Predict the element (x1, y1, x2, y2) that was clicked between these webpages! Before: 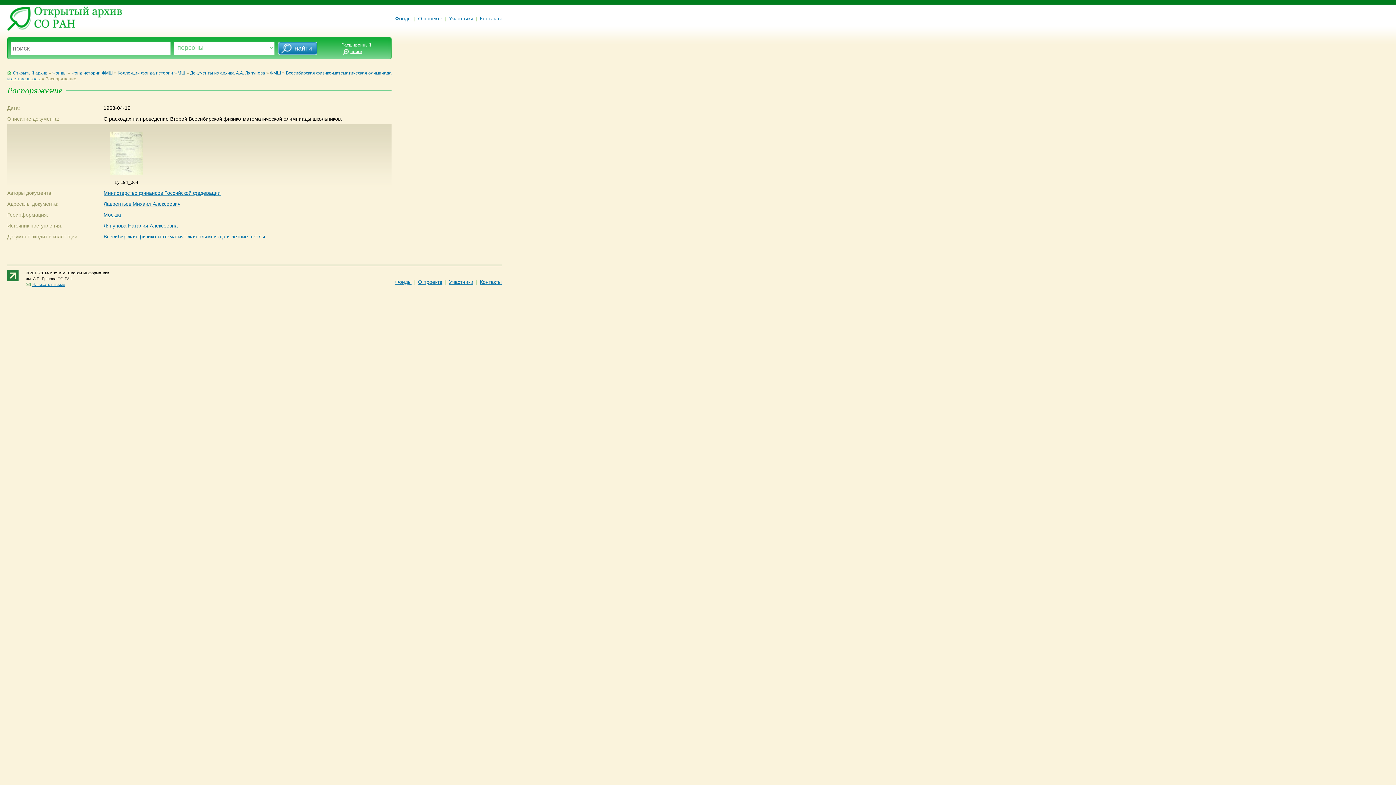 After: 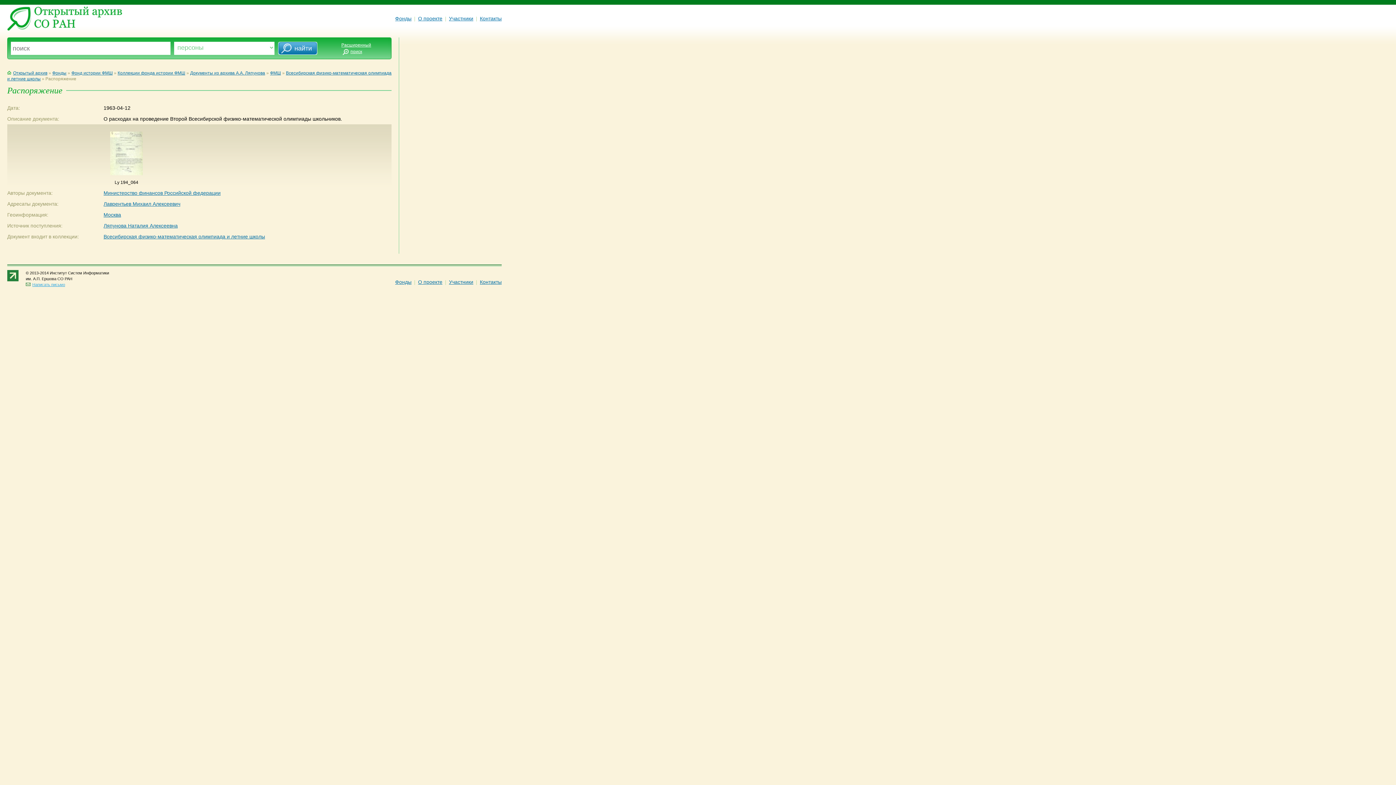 Action: bbox: (25, 282, 65, 286) label: Написать письмо